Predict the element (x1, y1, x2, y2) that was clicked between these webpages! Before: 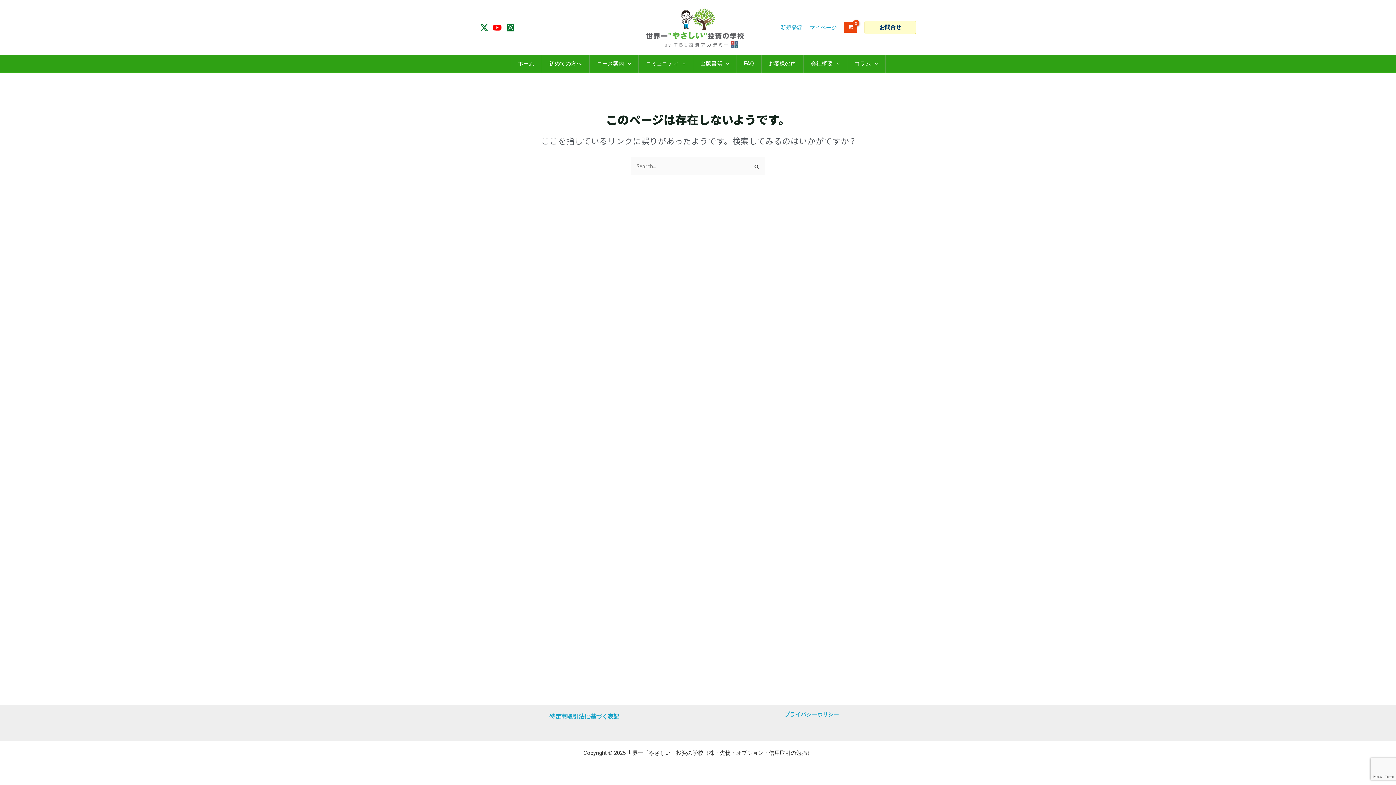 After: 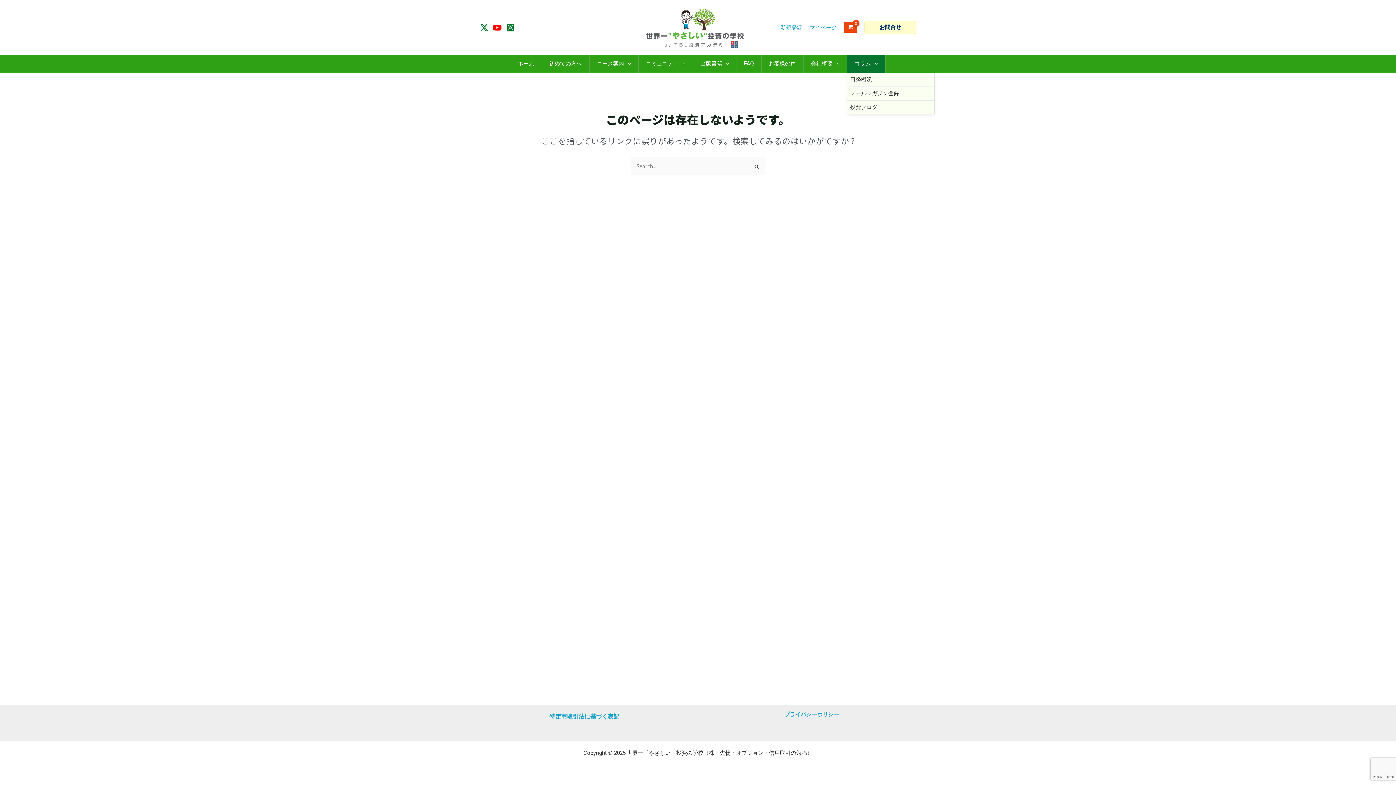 Action: bbox: (847, 55, 885, 72) label: コラム